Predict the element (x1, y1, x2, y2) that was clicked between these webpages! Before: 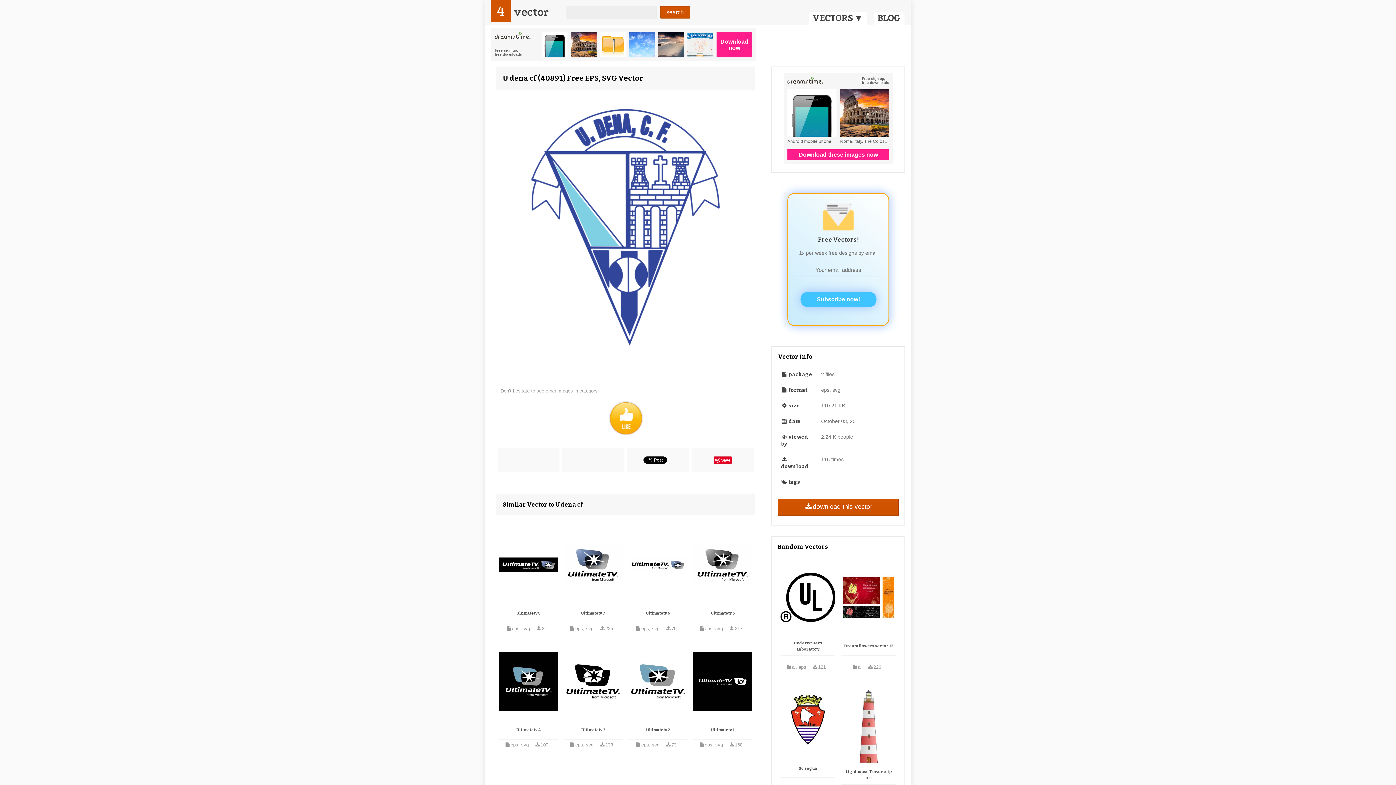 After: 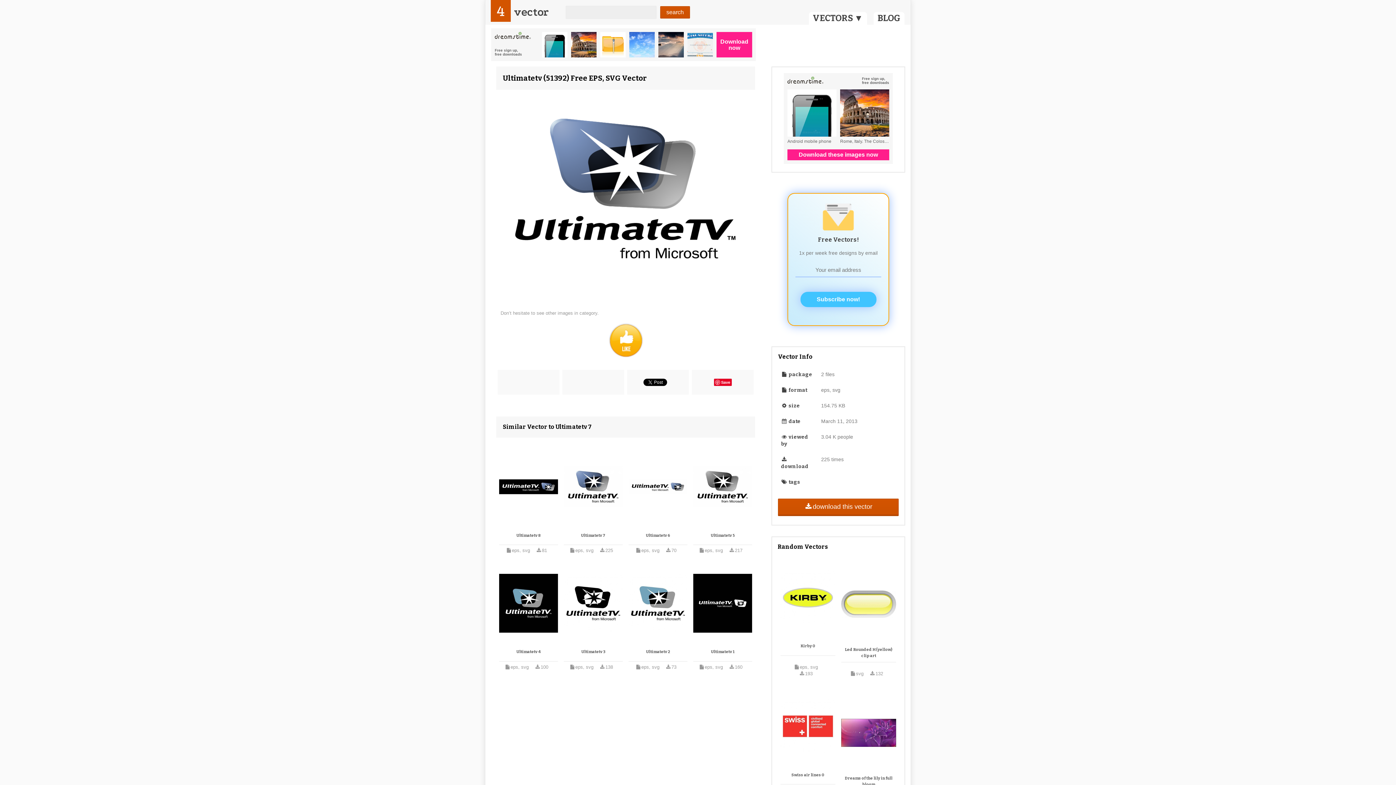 Action: bbox: (564, 528, 622, 601)